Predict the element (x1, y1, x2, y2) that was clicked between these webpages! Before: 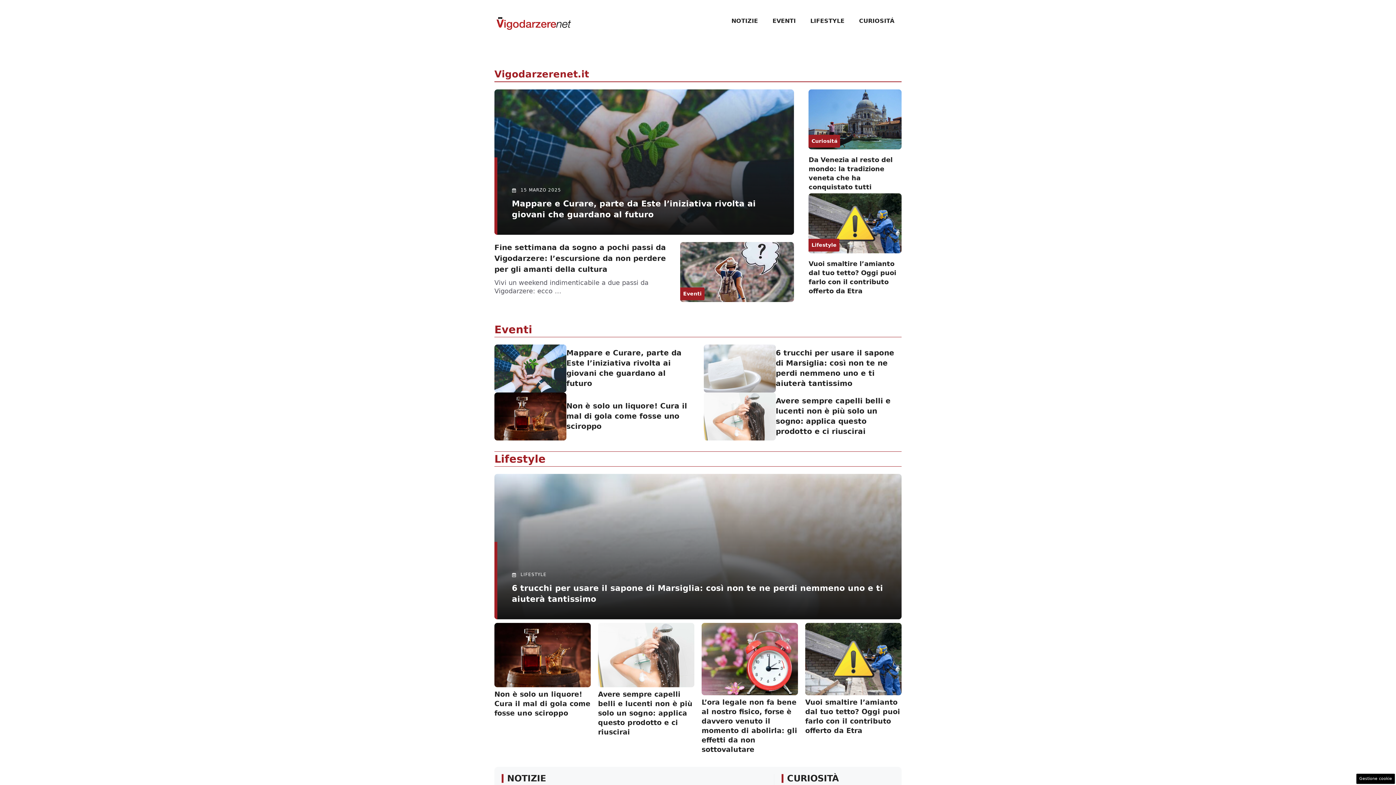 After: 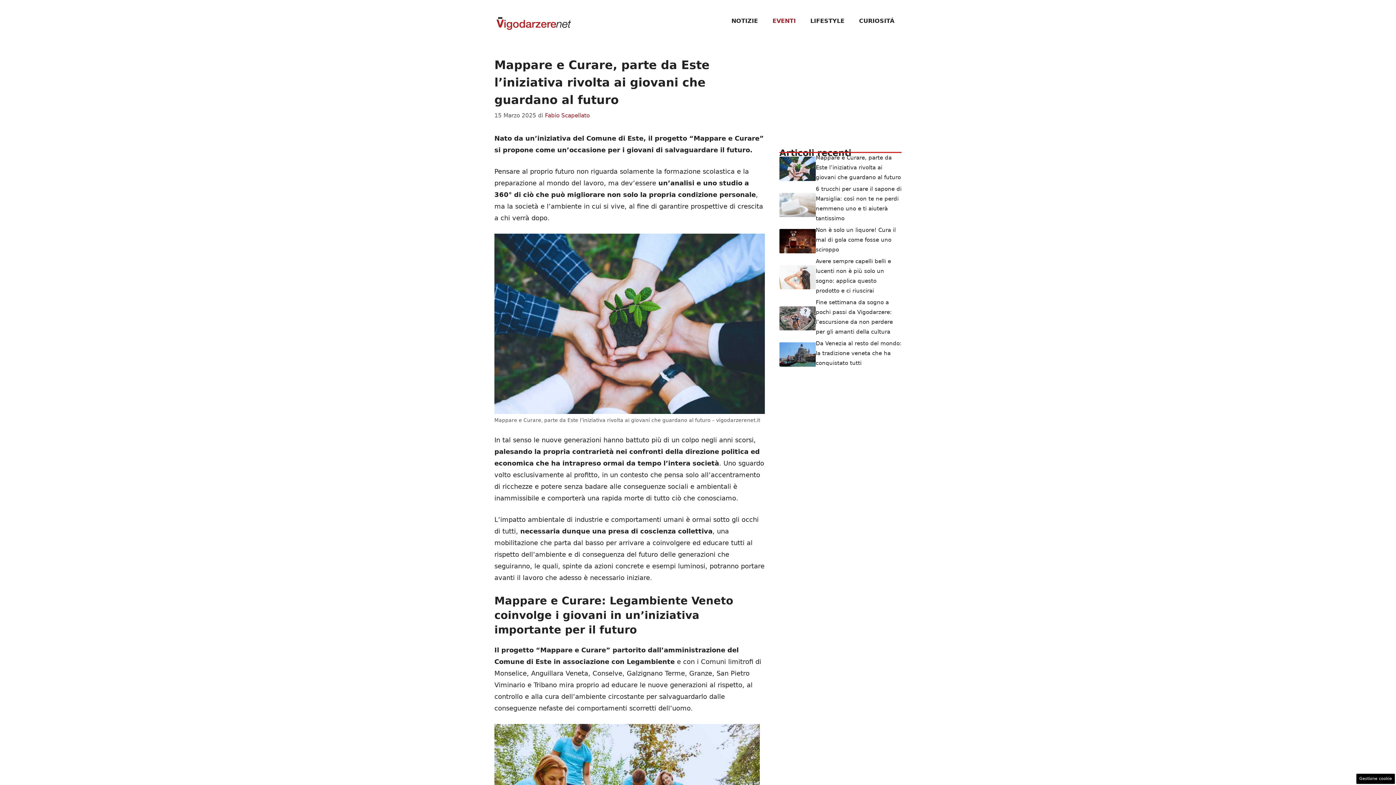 Action: bbox: (494, 364, 566, 372)